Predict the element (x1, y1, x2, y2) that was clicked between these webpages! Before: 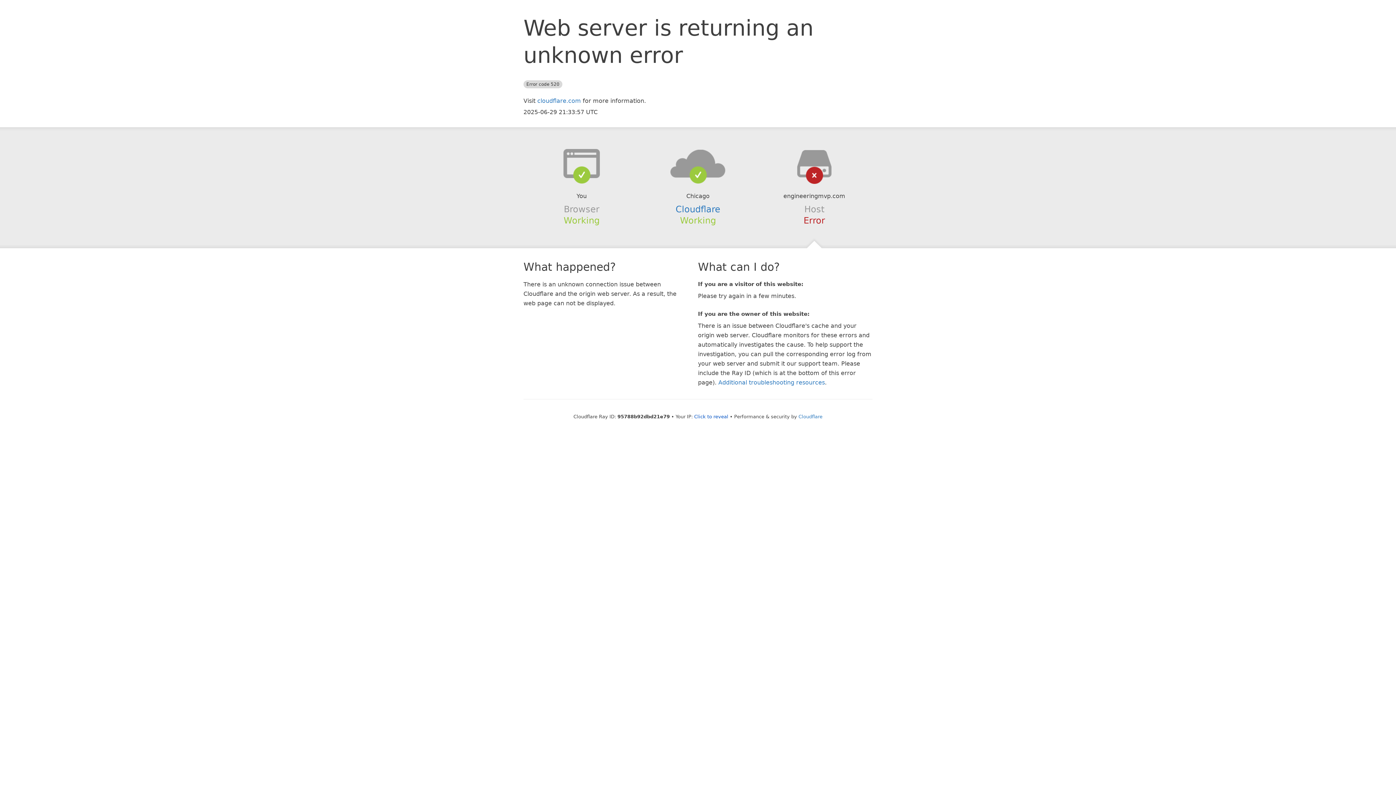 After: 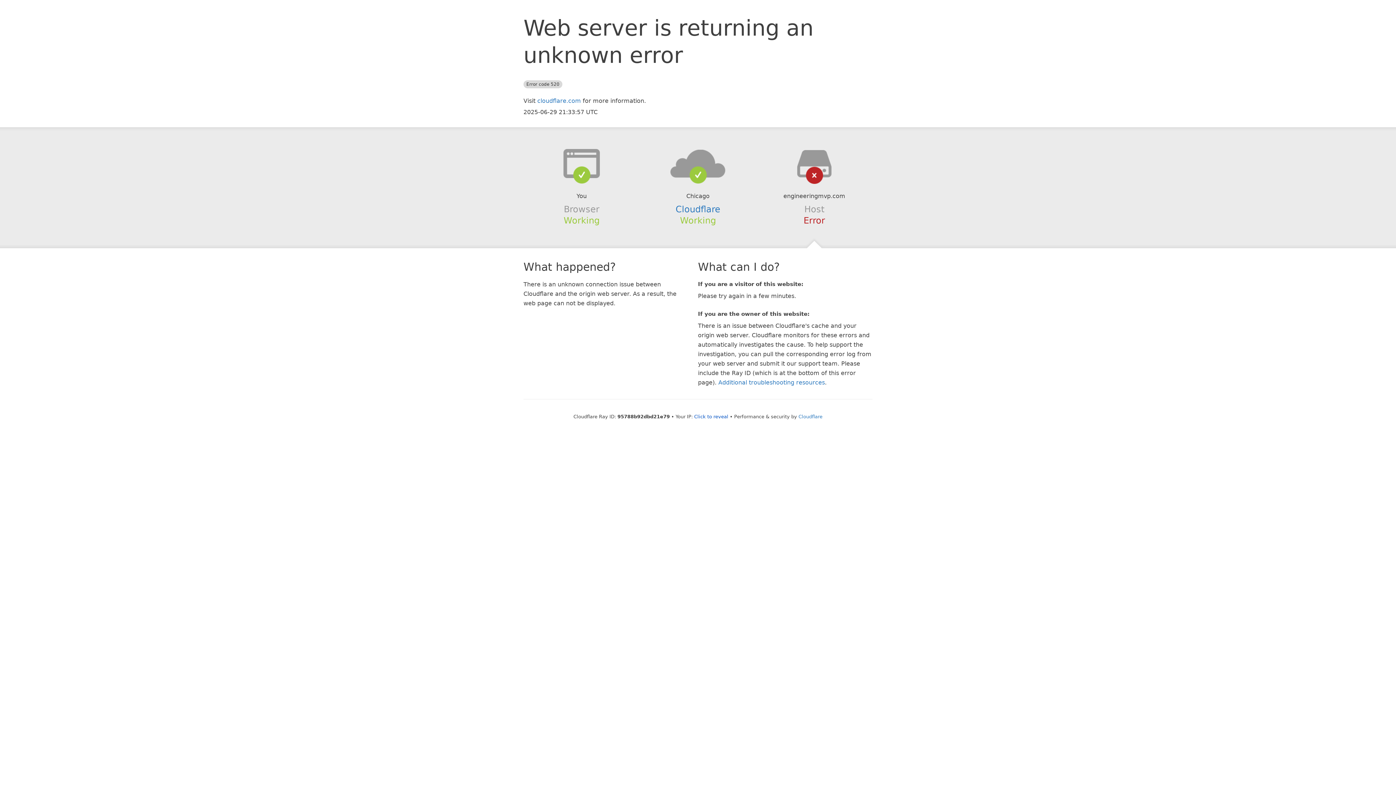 Action: bbox: (639, 148, 756, 178)